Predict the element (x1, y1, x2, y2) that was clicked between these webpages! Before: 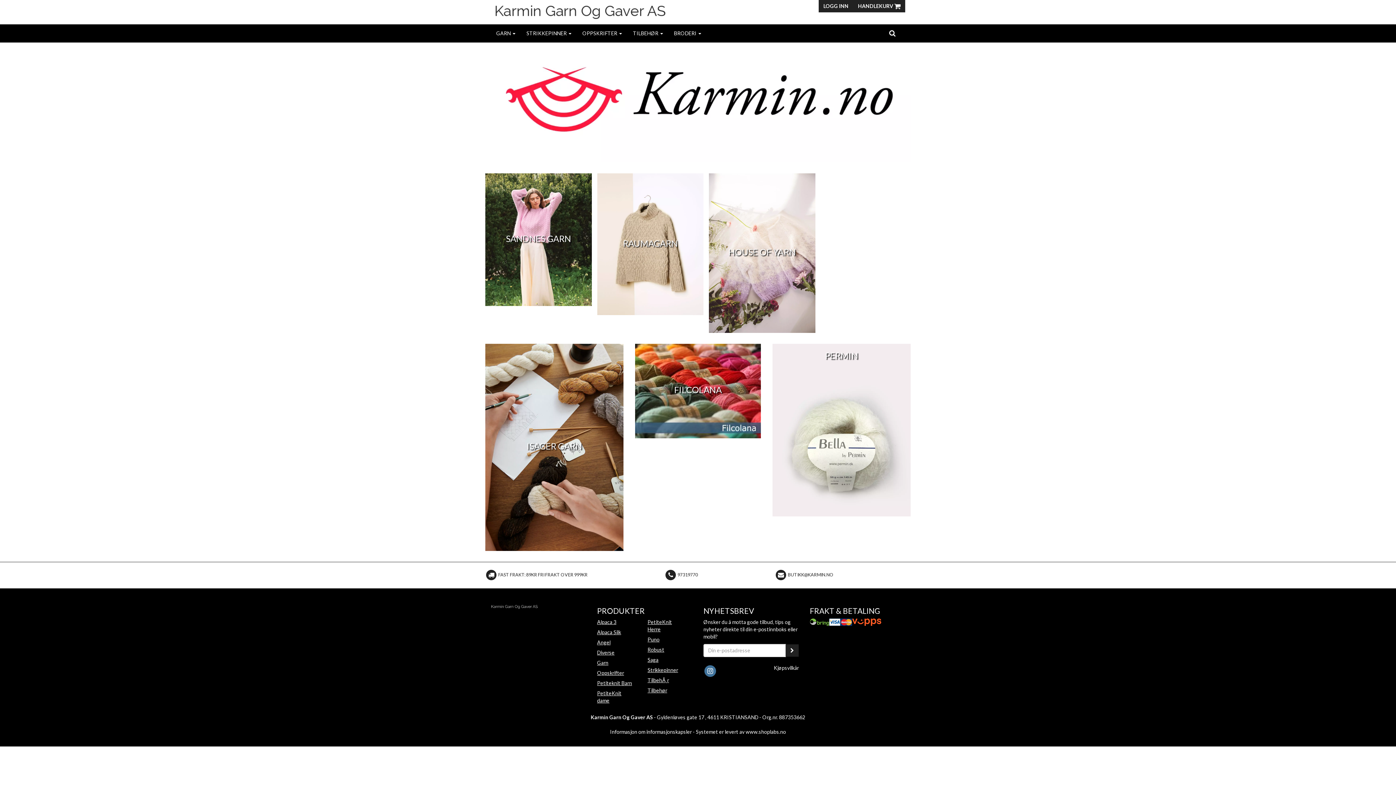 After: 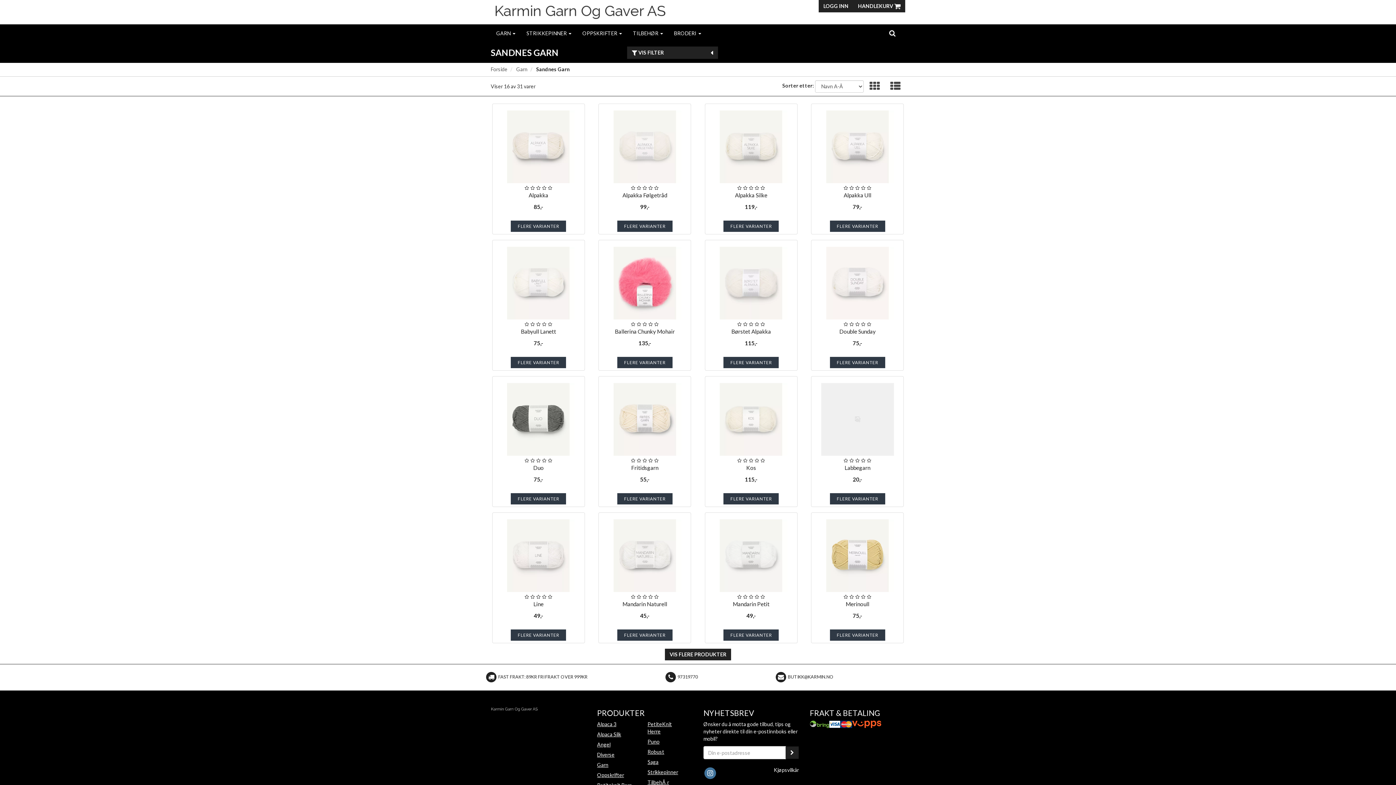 Action: bbox: (506, 234, 571, 243) label: SANDNES GARN